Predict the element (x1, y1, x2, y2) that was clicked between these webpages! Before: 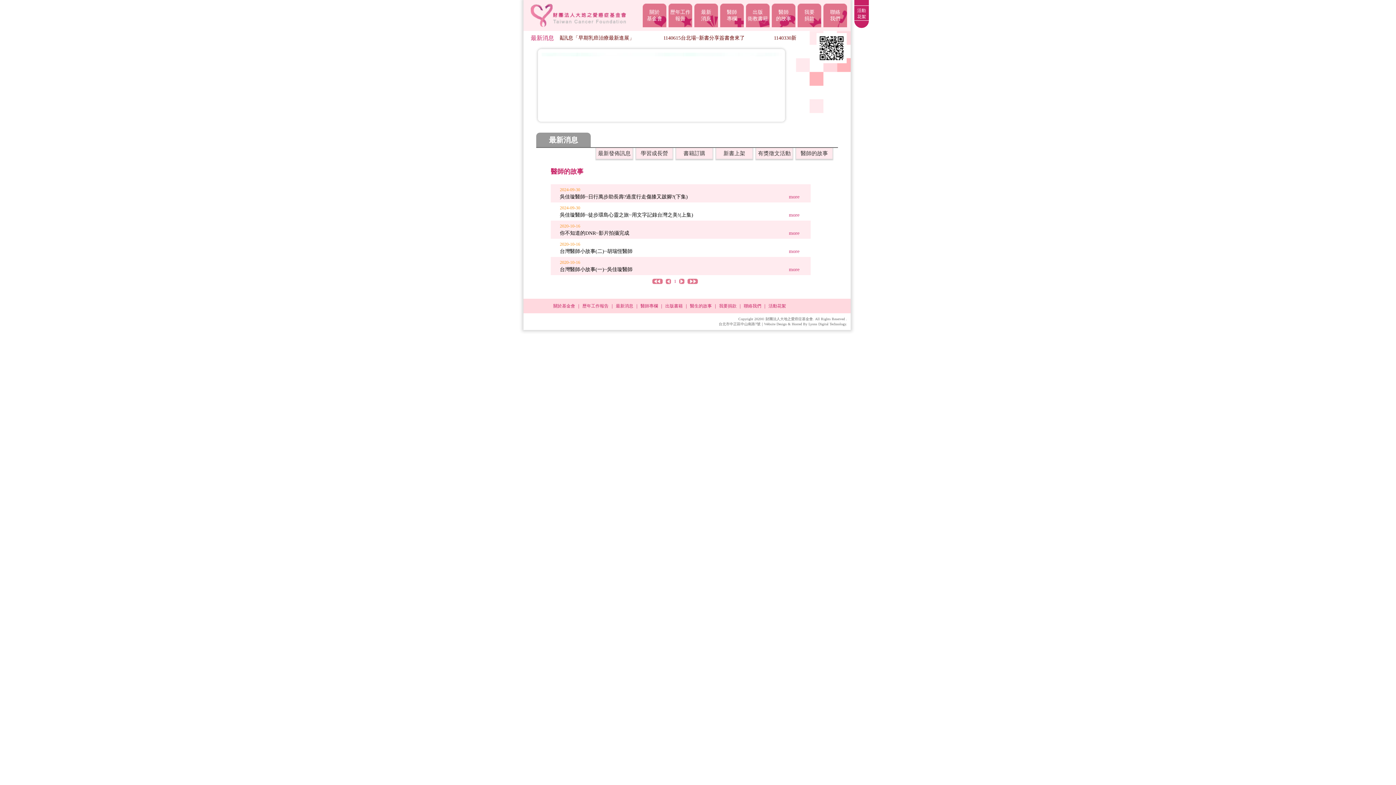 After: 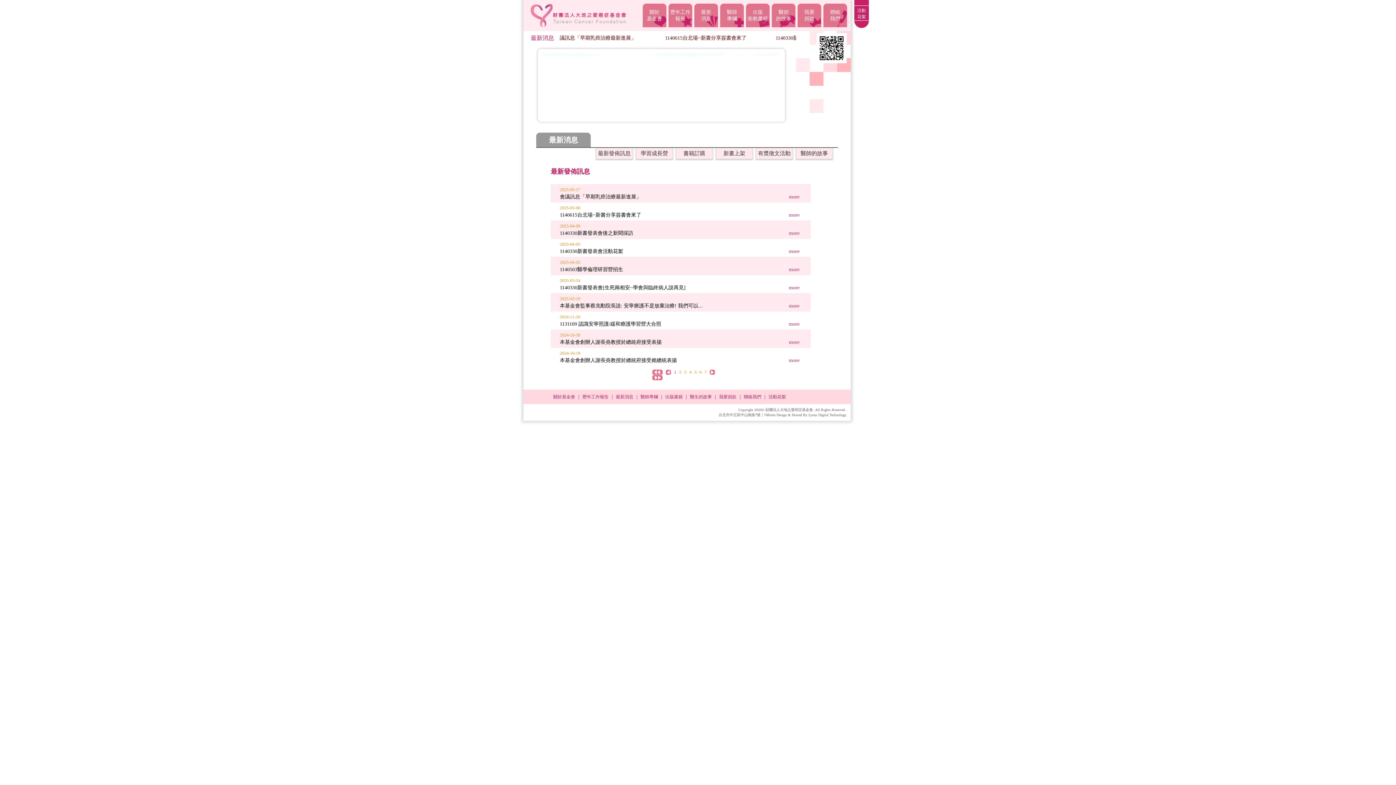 Action: label: 最新
消息 bbox: (694, 3, 718, 27)